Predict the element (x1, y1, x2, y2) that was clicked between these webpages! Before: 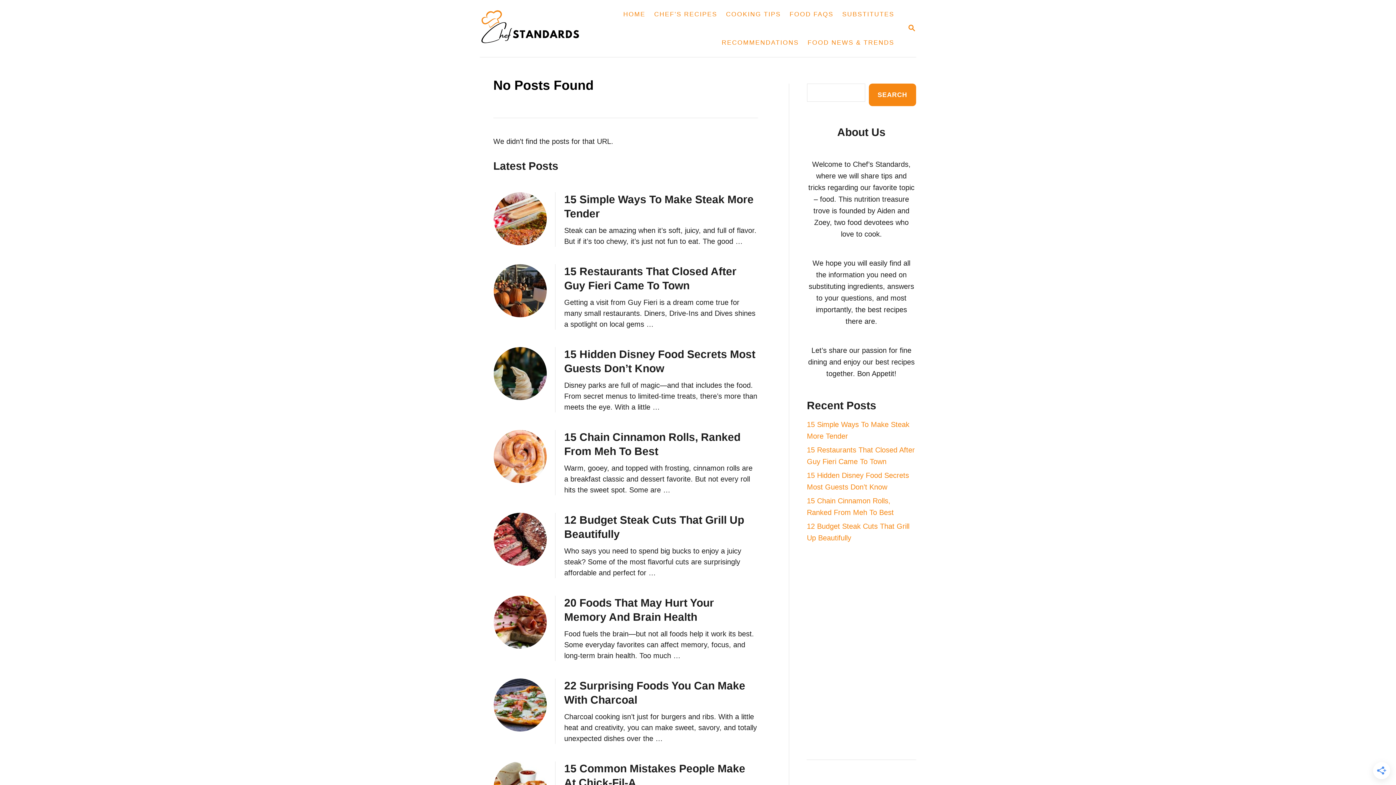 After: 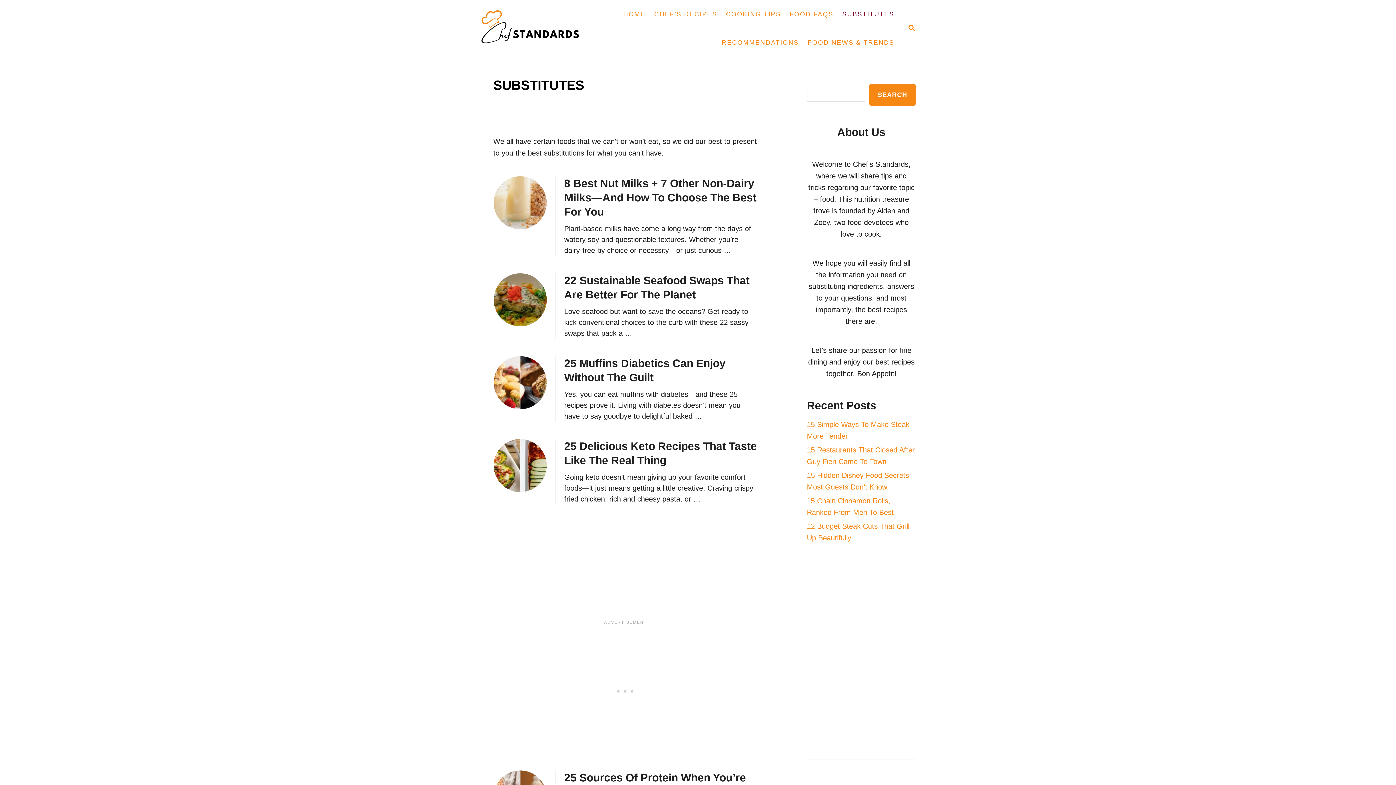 Action: bbox: (838, 6, 898, 22) label: SUBSTITUTES